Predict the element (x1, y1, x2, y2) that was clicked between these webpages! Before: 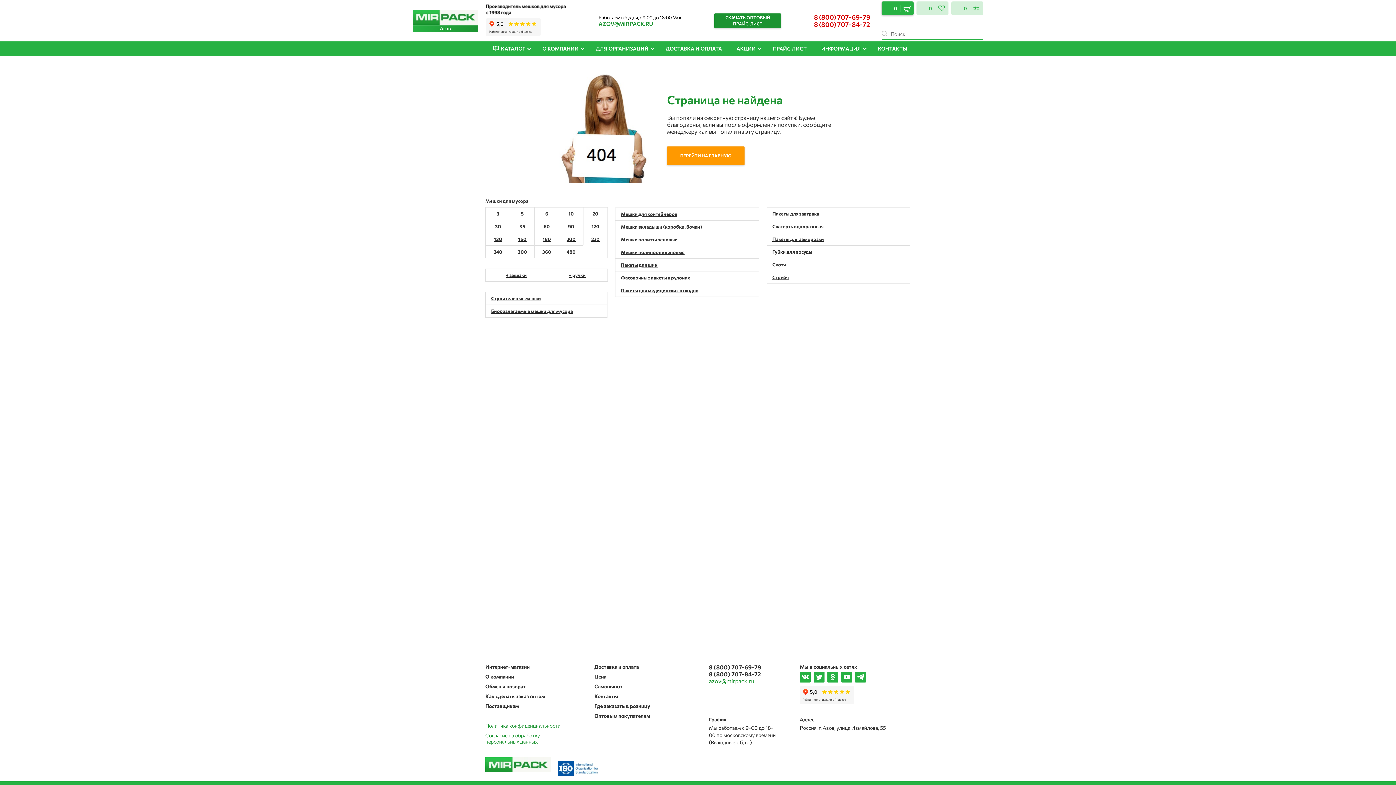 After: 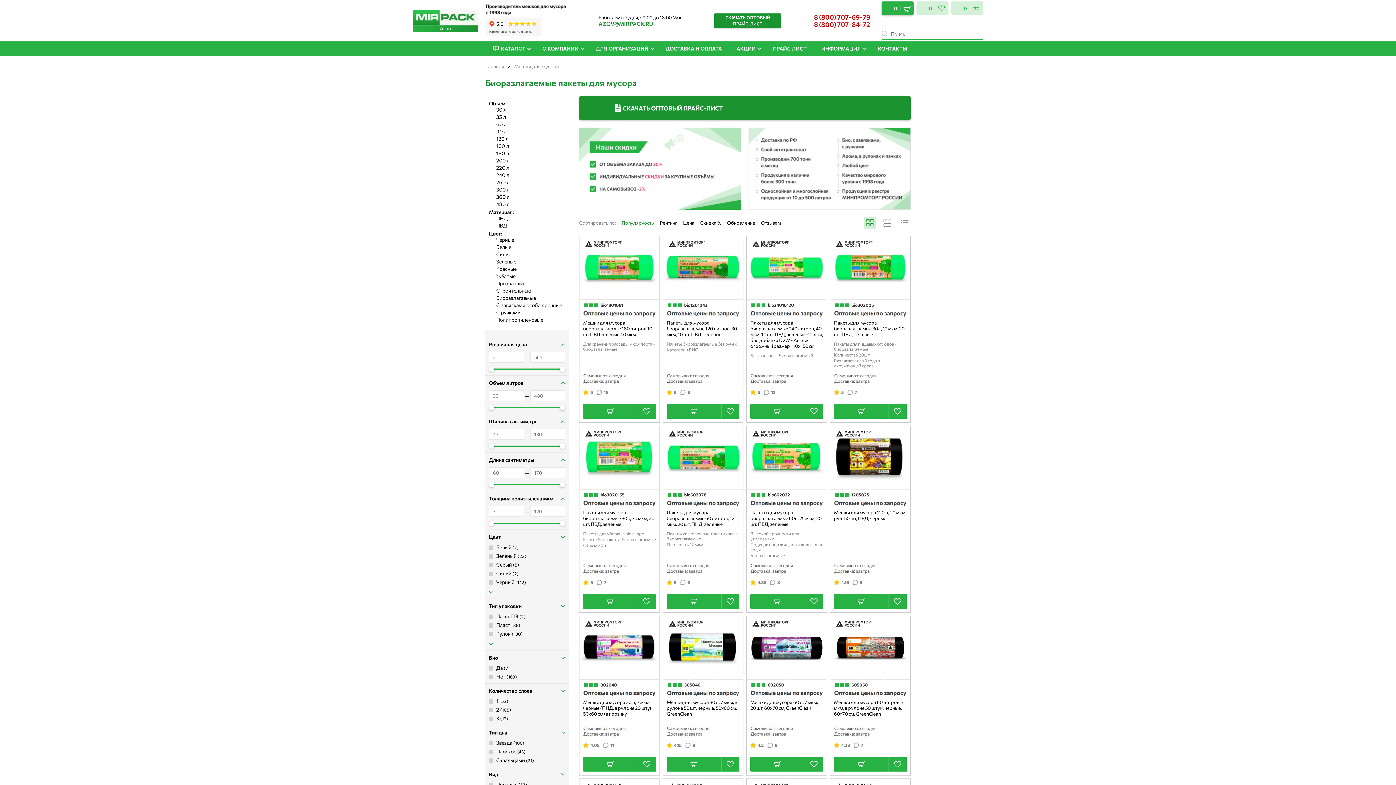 Action: bbox: (485, 304, 607, 317) label: Биоразлагаемые мешки для мусора